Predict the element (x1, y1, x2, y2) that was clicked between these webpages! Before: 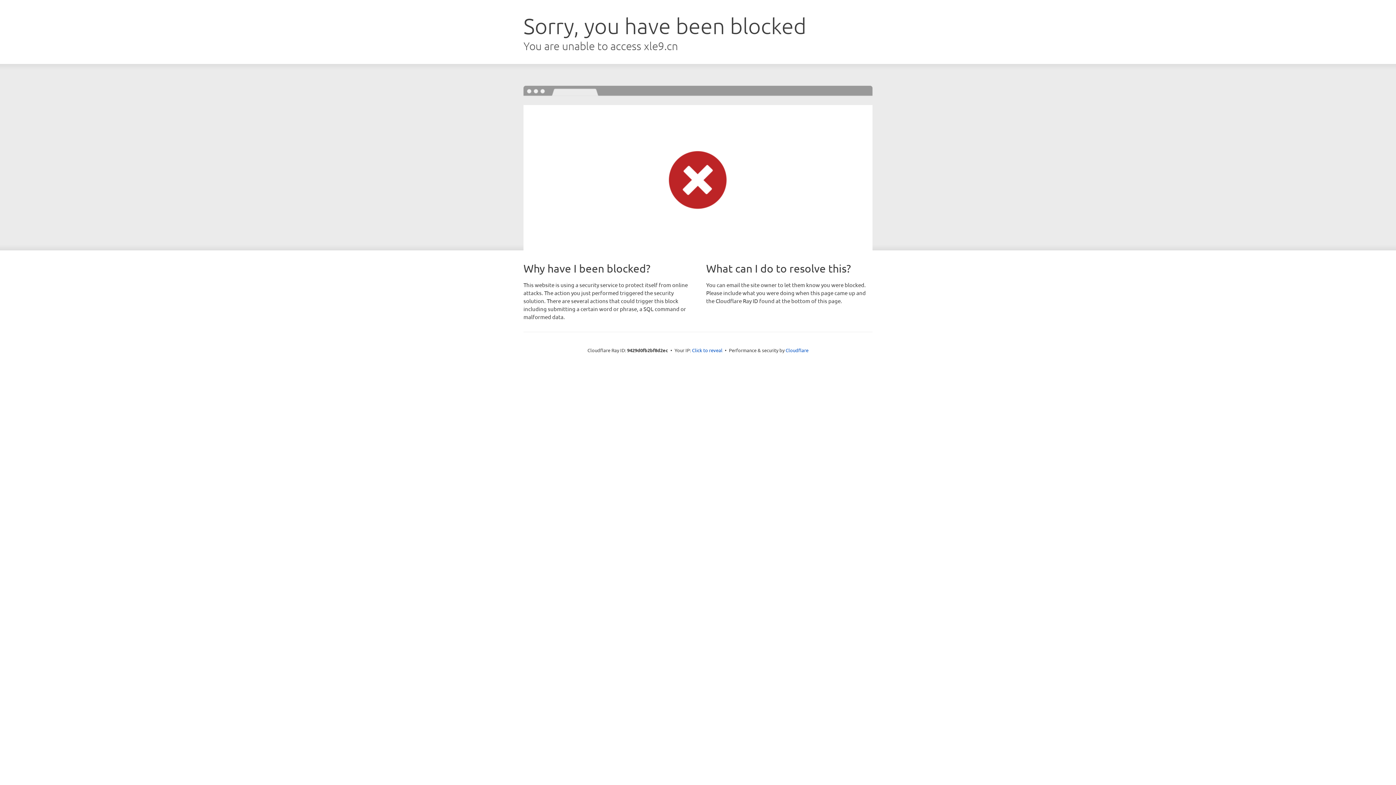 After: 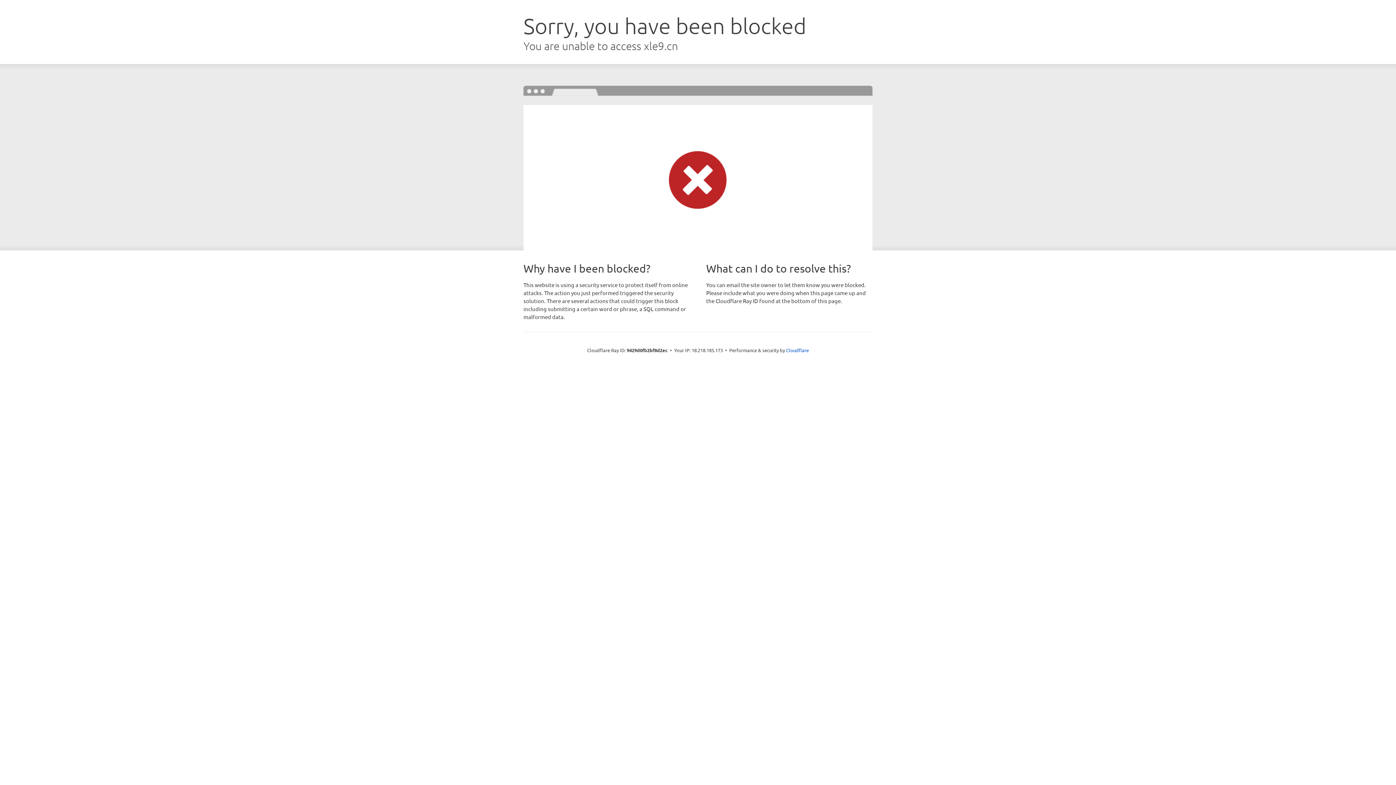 Action: label: Click to reveal bbox: (692, 346, 722, 353)